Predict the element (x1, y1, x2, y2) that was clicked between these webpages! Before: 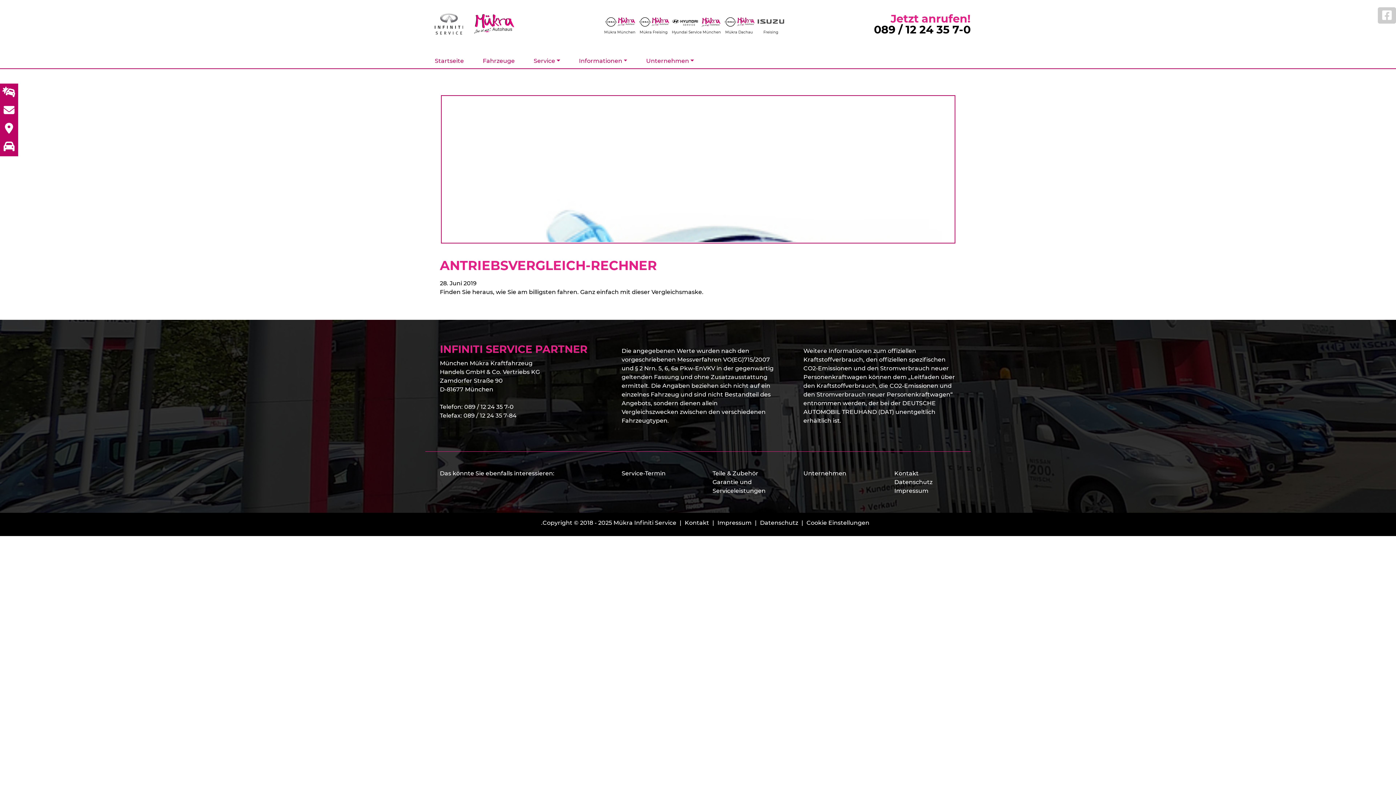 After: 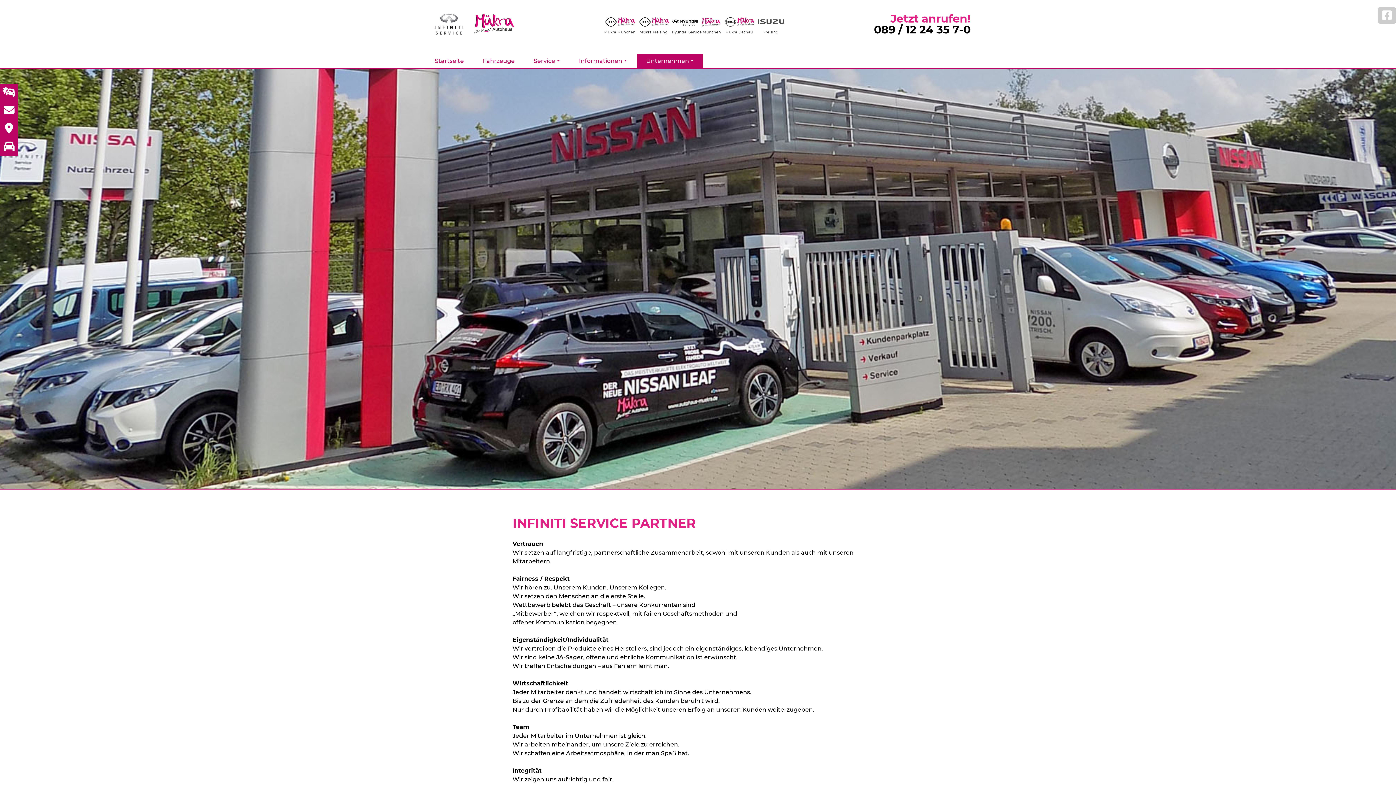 Action: label: Unternehmen bbox: (803, 470, 846, 477)